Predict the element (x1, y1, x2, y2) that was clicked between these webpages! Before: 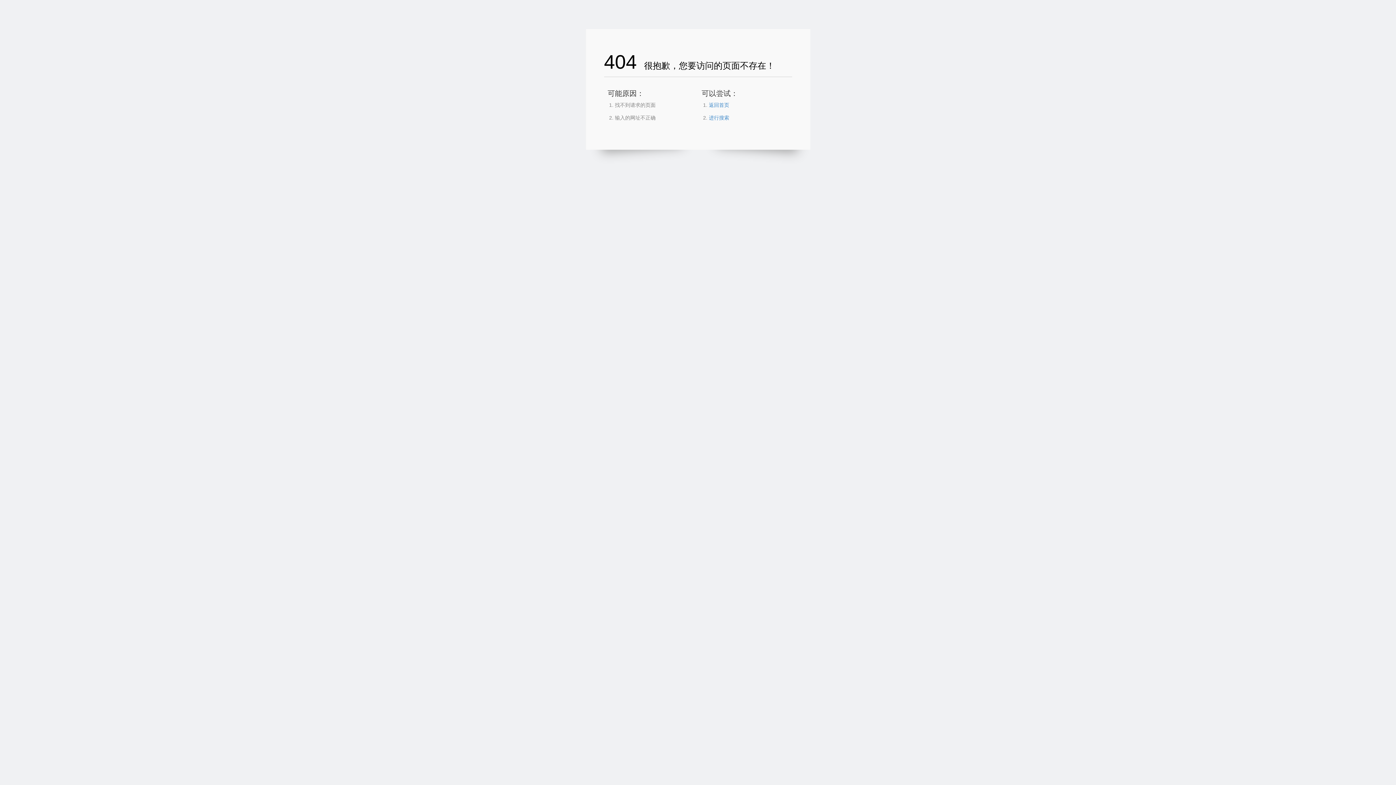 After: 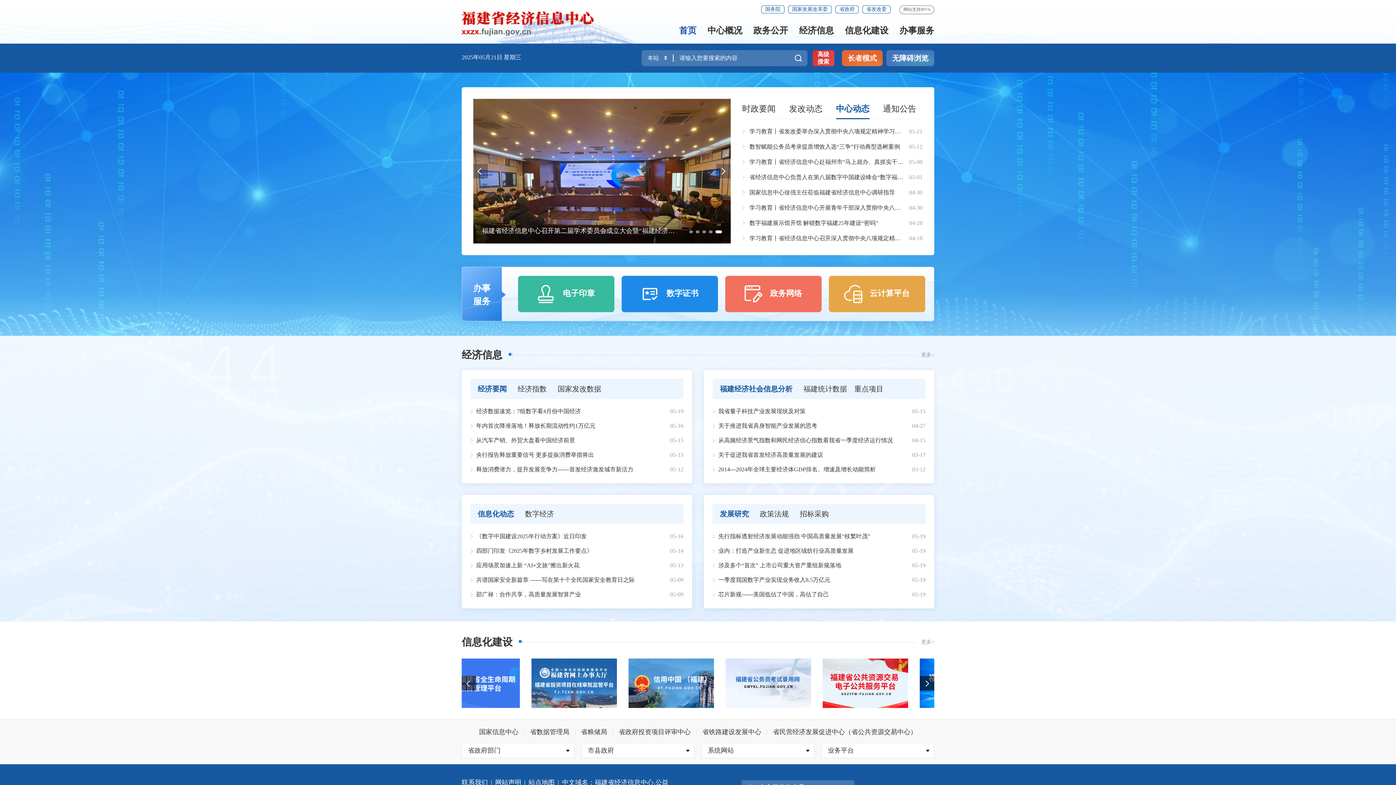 Action: bbox: (709, 102, 729, 108) label: 返回首页